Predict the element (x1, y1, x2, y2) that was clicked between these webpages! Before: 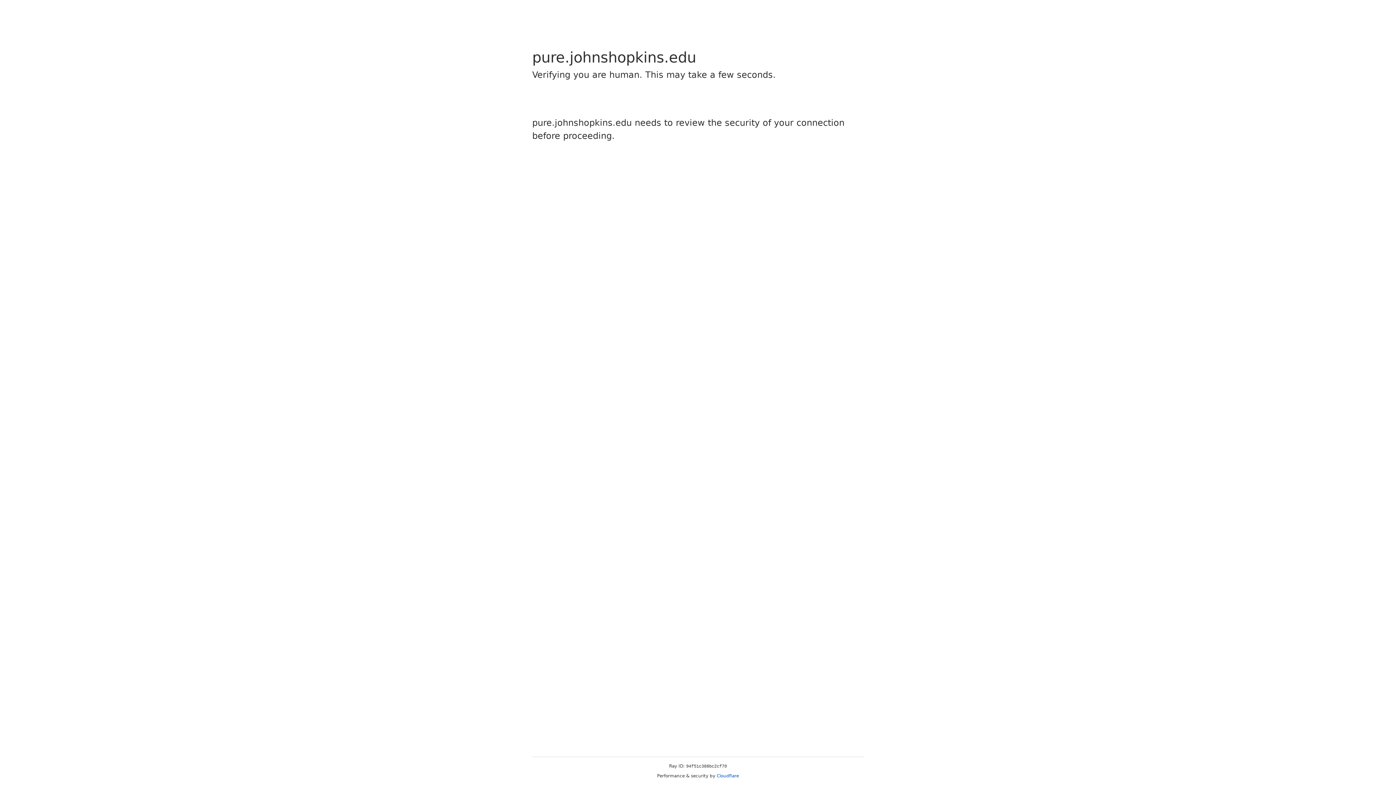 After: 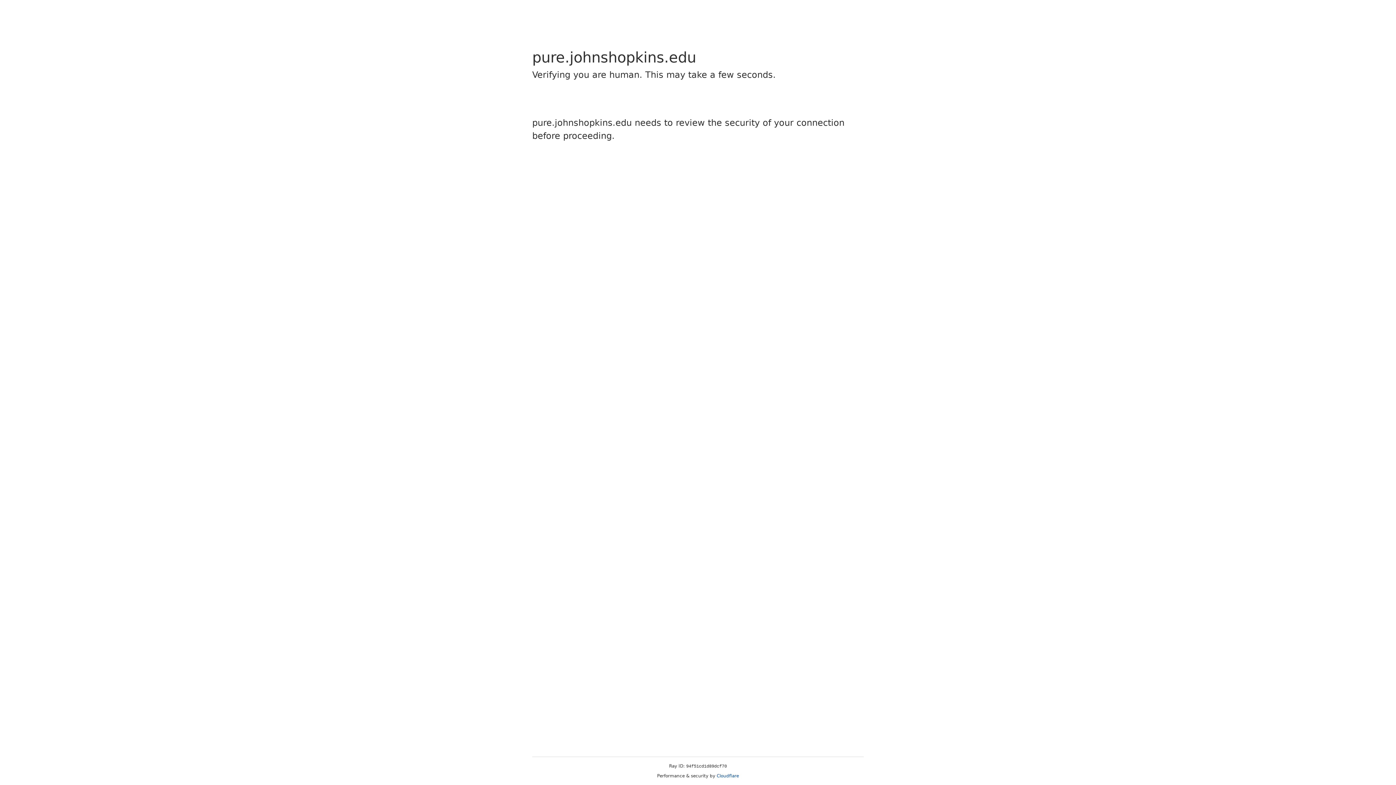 Action: label: Cloudflare bbox: (716, 773, 739, 778)